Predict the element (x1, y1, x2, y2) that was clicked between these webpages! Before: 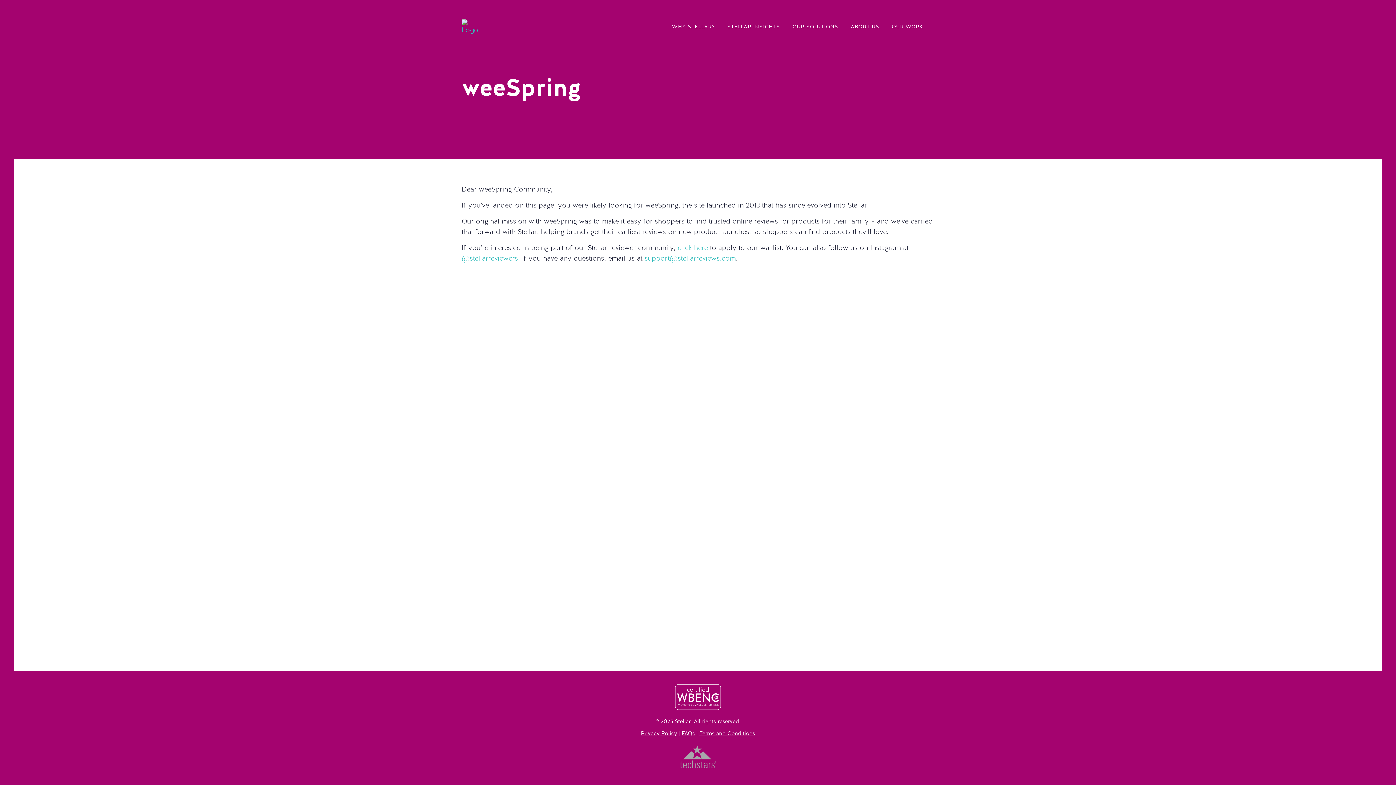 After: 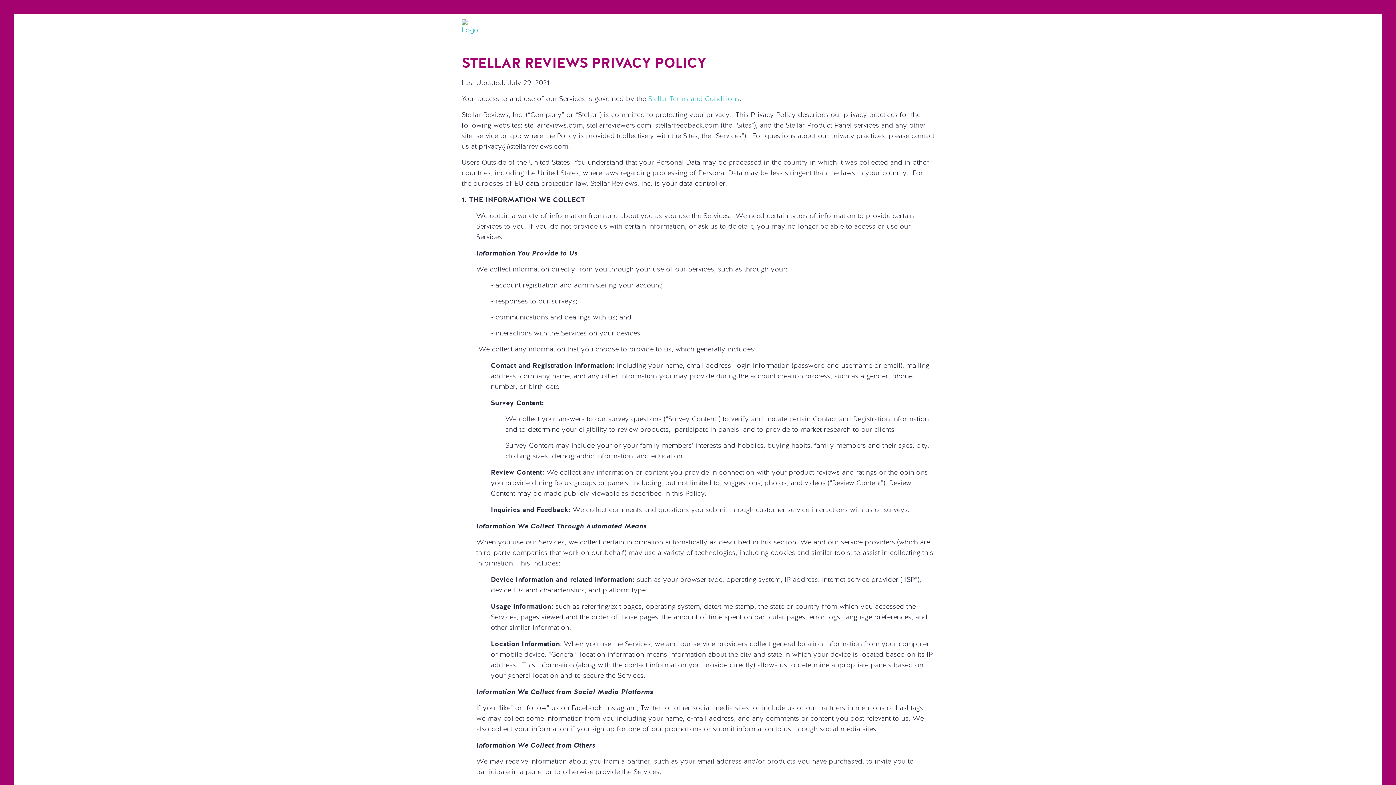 Action: bbox: (641, 731, 677, 736) label: Privacy Policy